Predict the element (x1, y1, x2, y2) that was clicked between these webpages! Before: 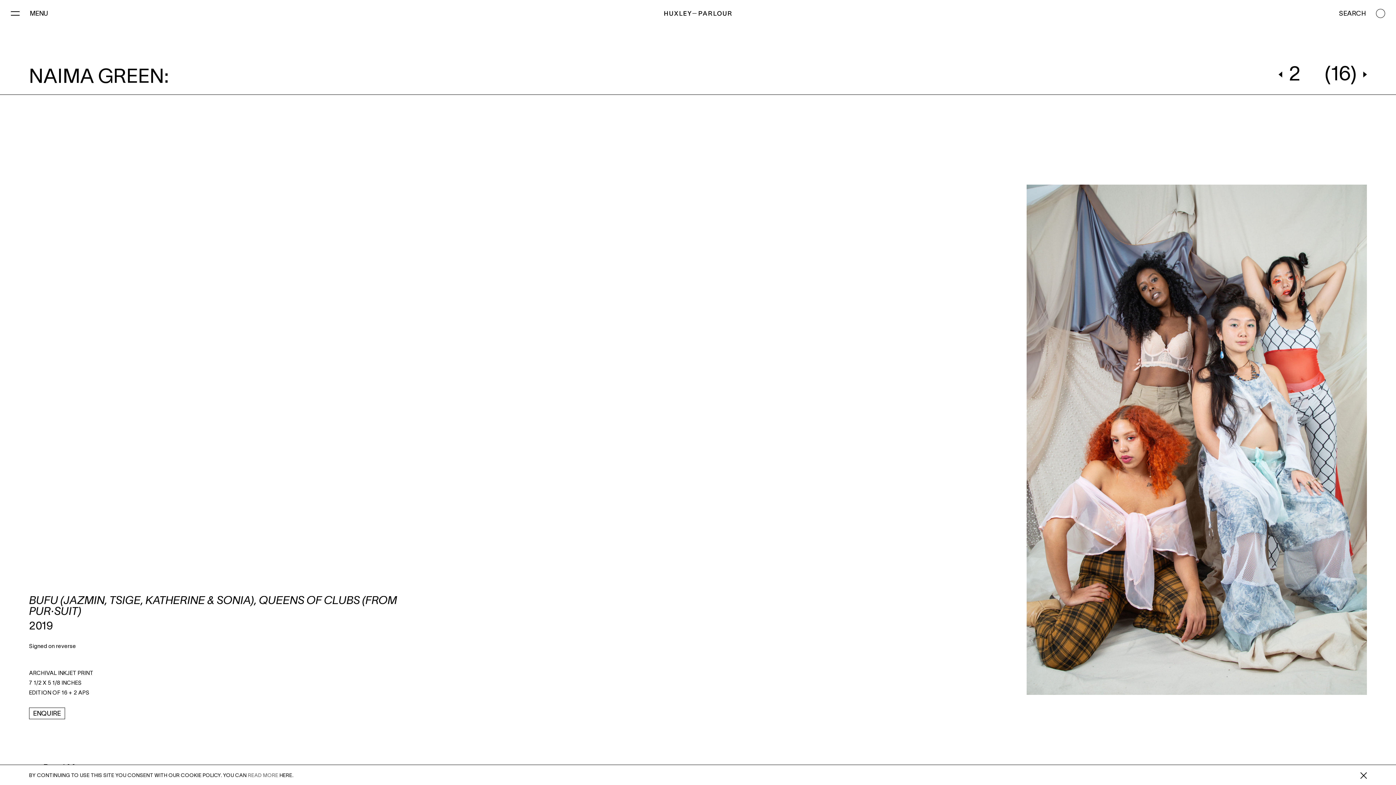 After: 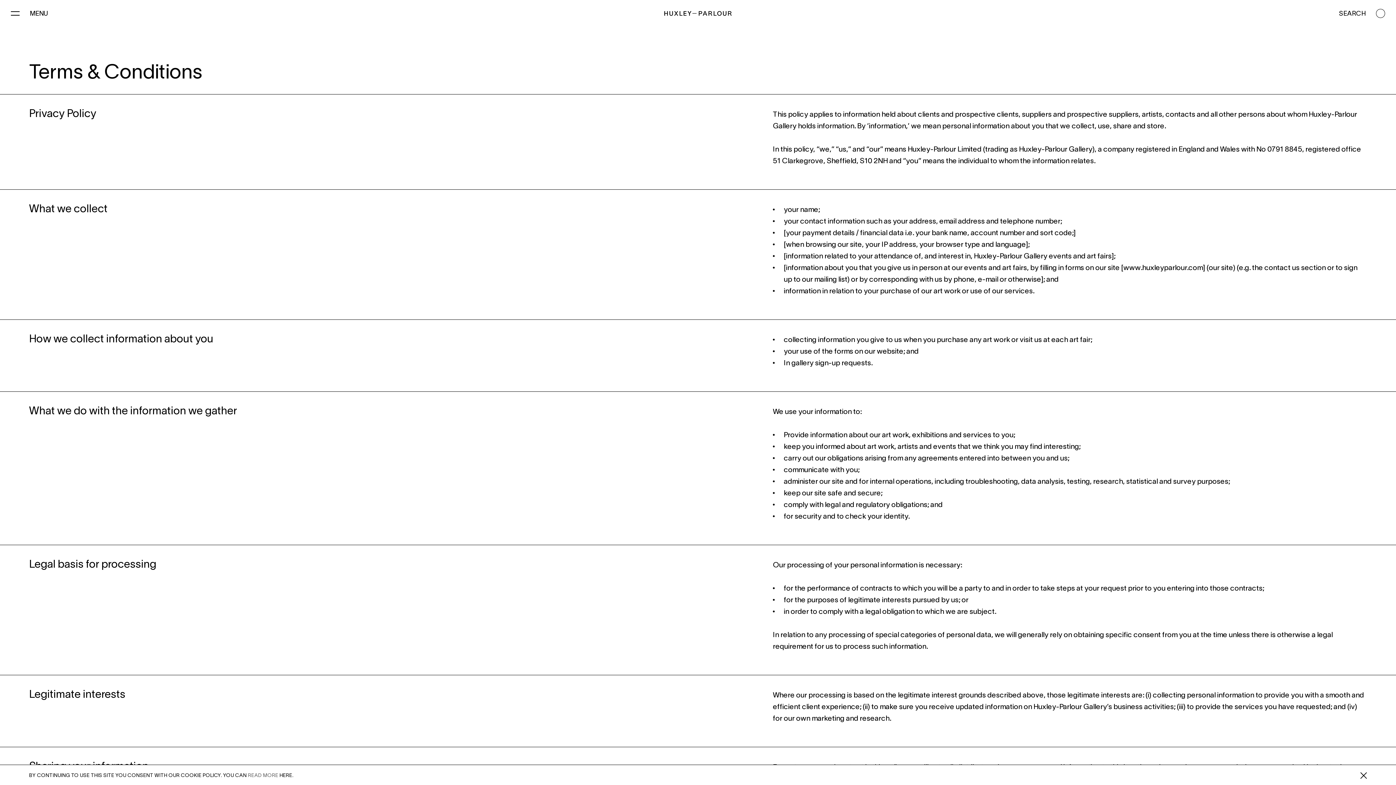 Action: bbox: (248, 773, 278, 778) label: READ MORE